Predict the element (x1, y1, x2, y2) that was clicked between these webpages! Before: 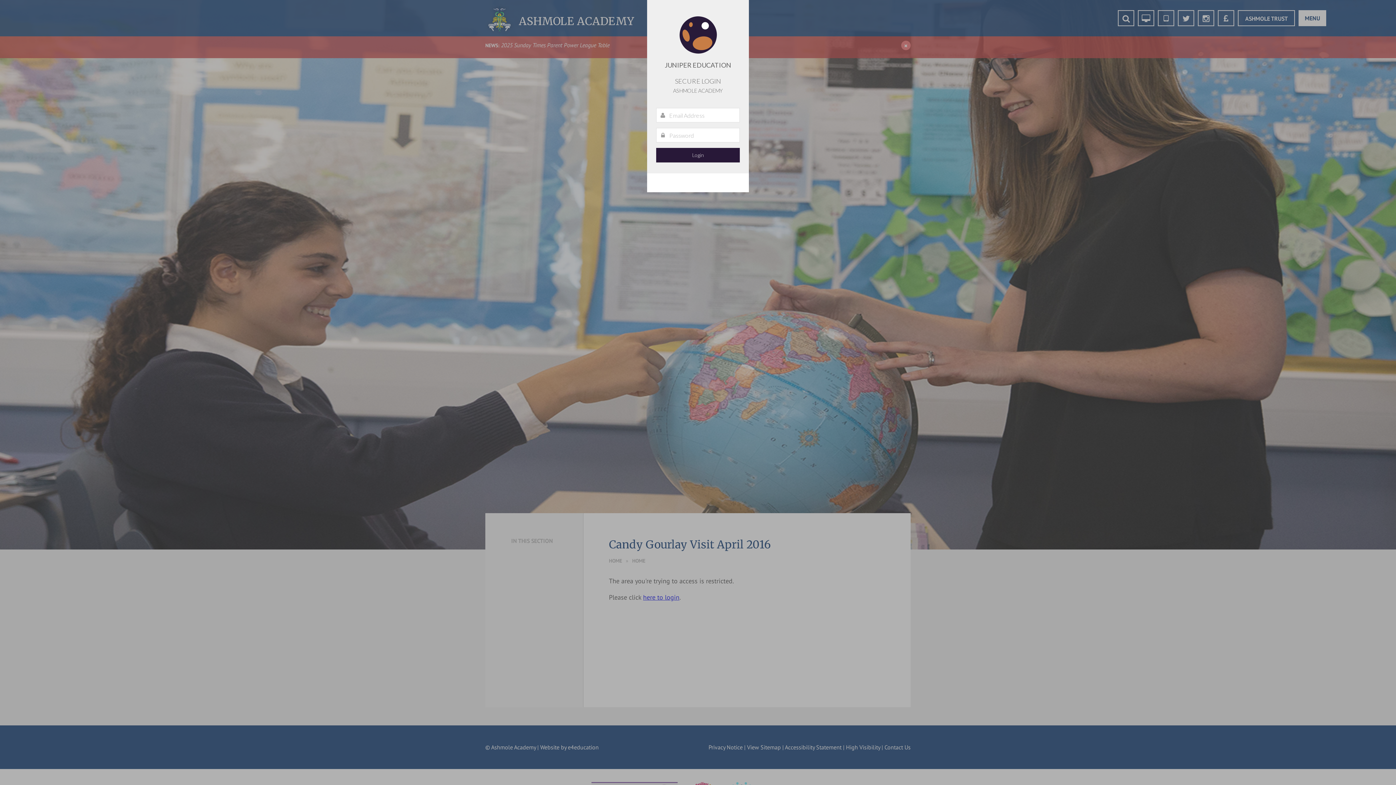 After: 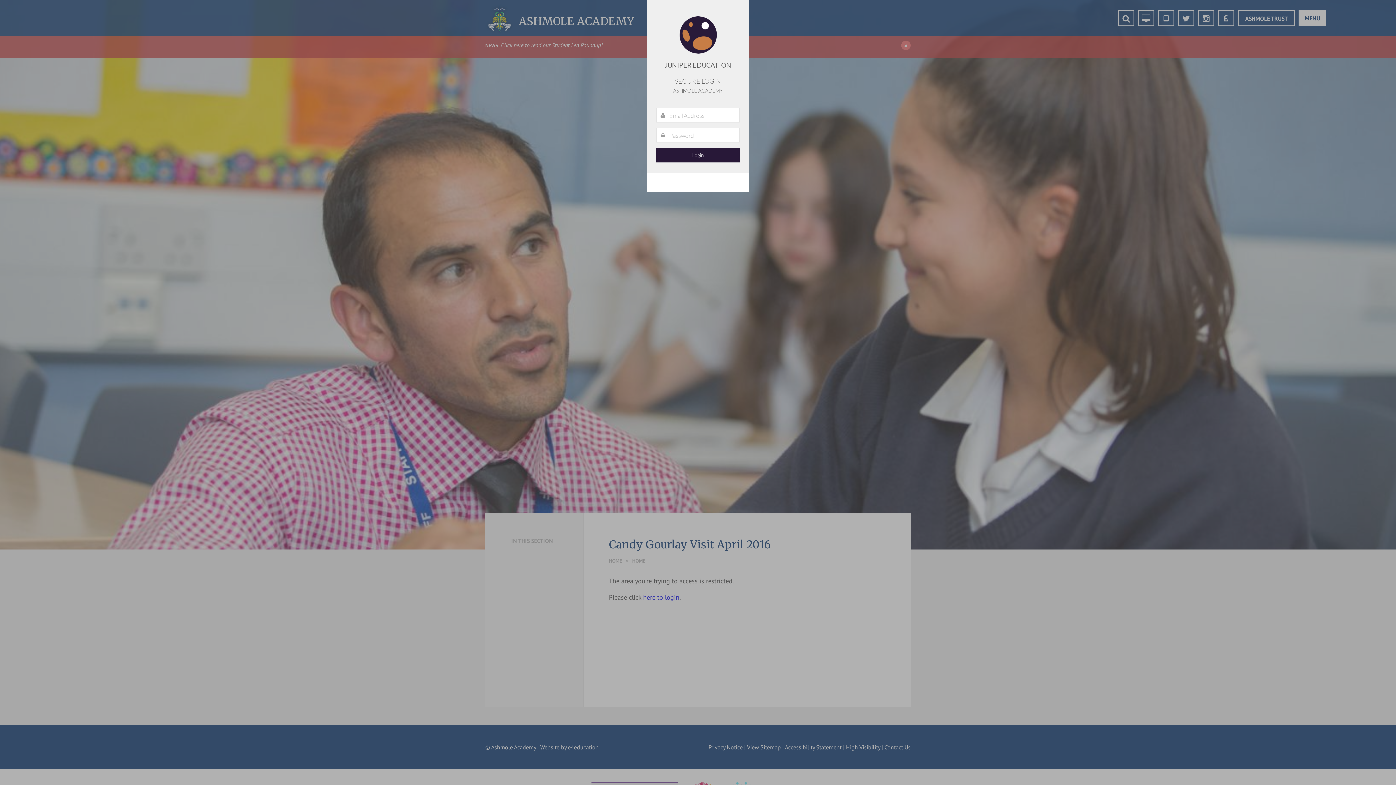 Action: label:   bbox: (647, 173, 749, 192)